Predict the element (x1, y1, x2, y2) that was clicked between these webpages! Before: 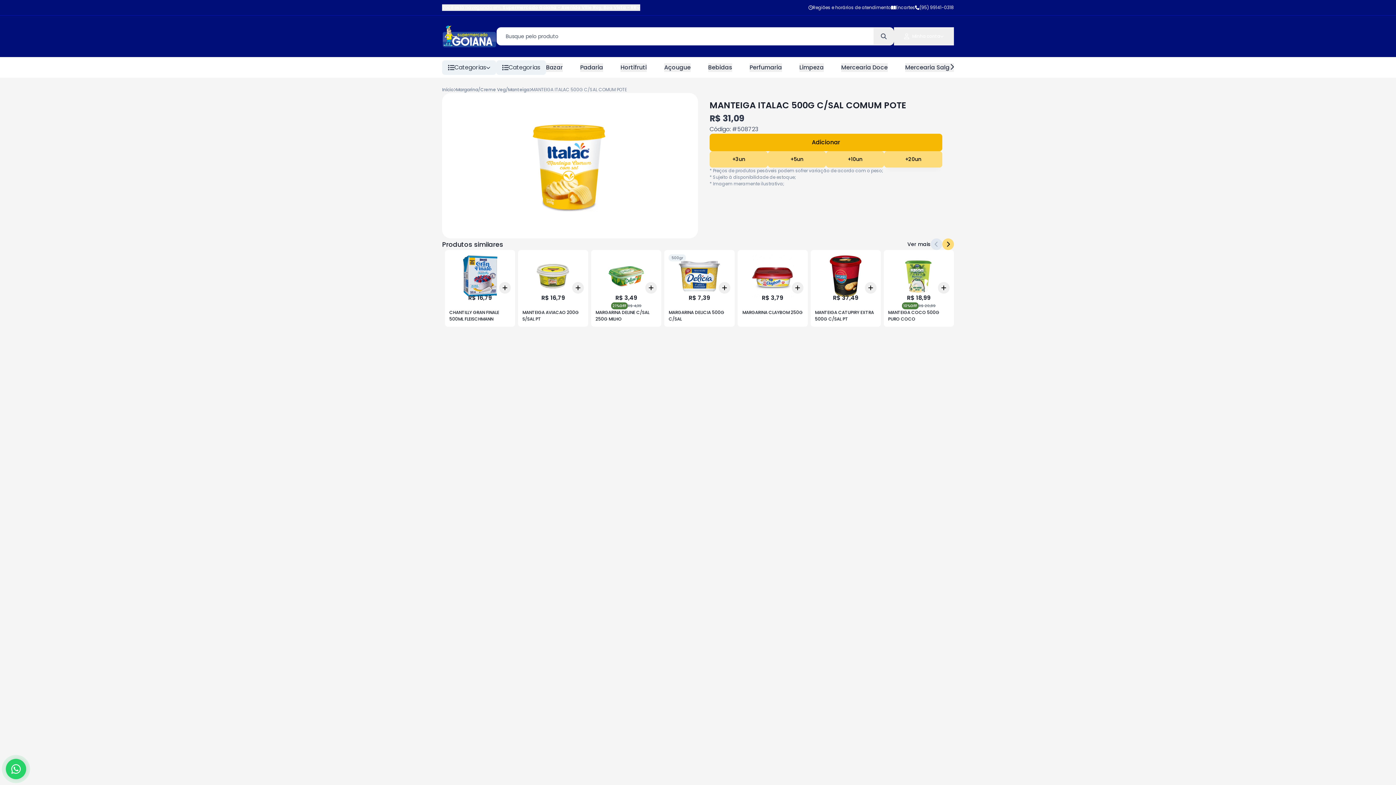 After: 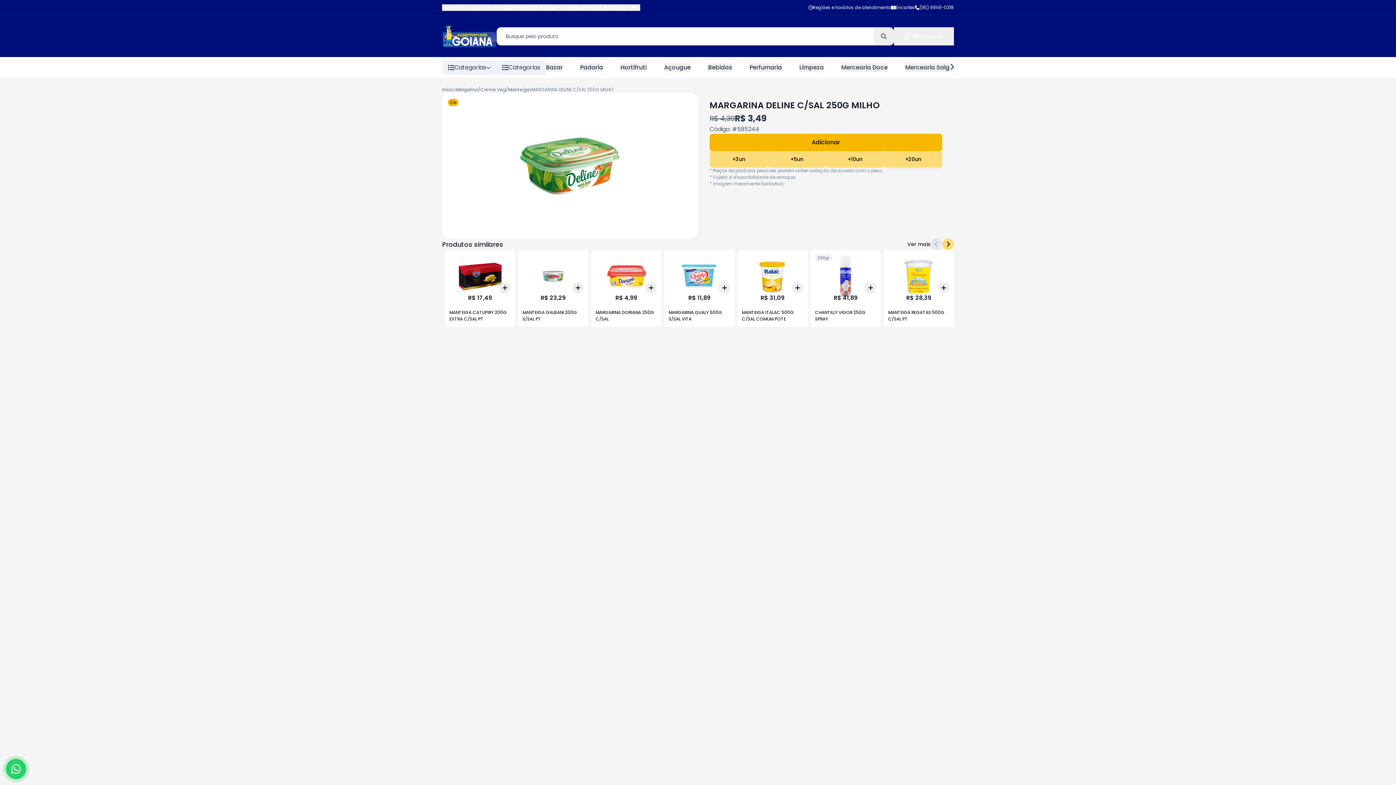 Action: label: +3
+5
+10
Add
R$ 3,49
21%
OFF
R$ 4,39
MARGARINA DELINE C/SAL 250G MILHO bbox: (591, 248, 661, 325)